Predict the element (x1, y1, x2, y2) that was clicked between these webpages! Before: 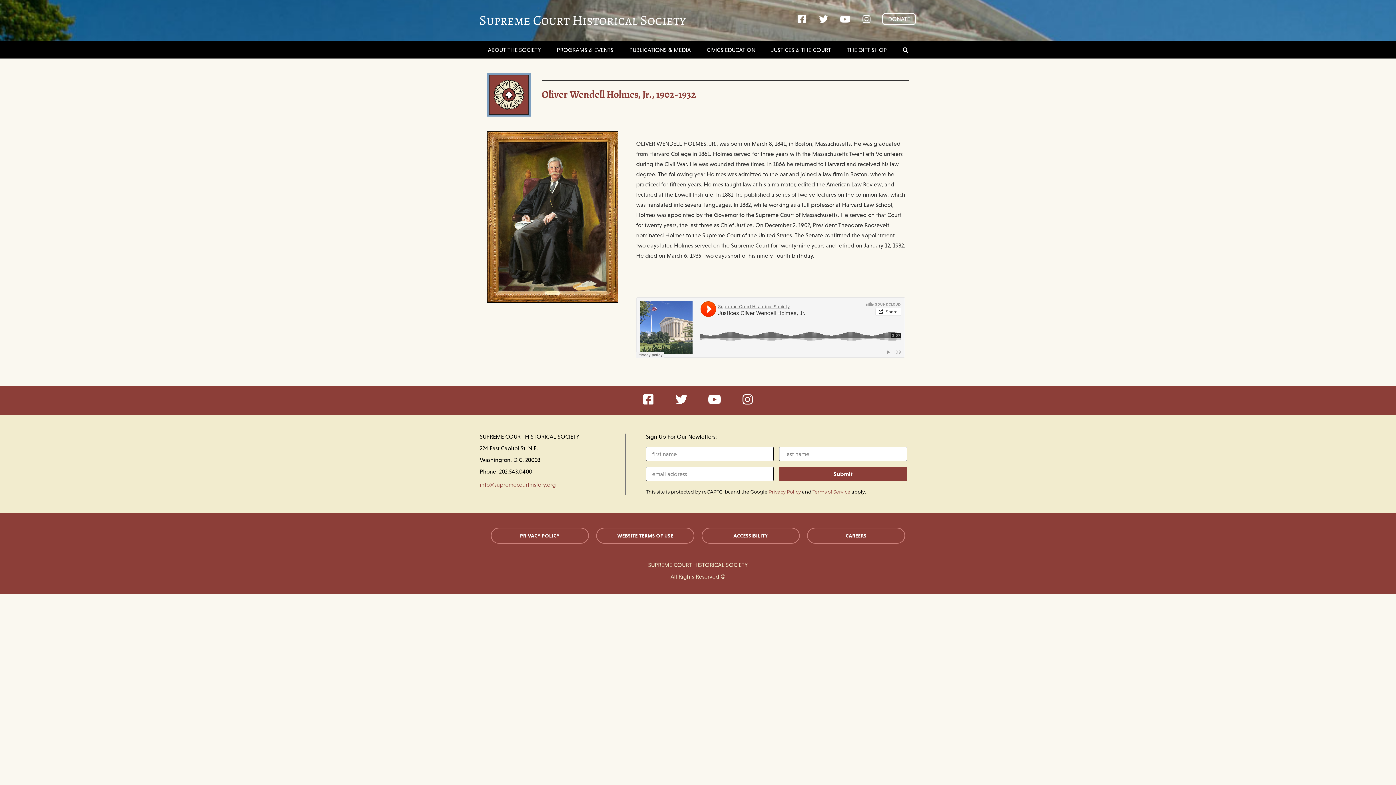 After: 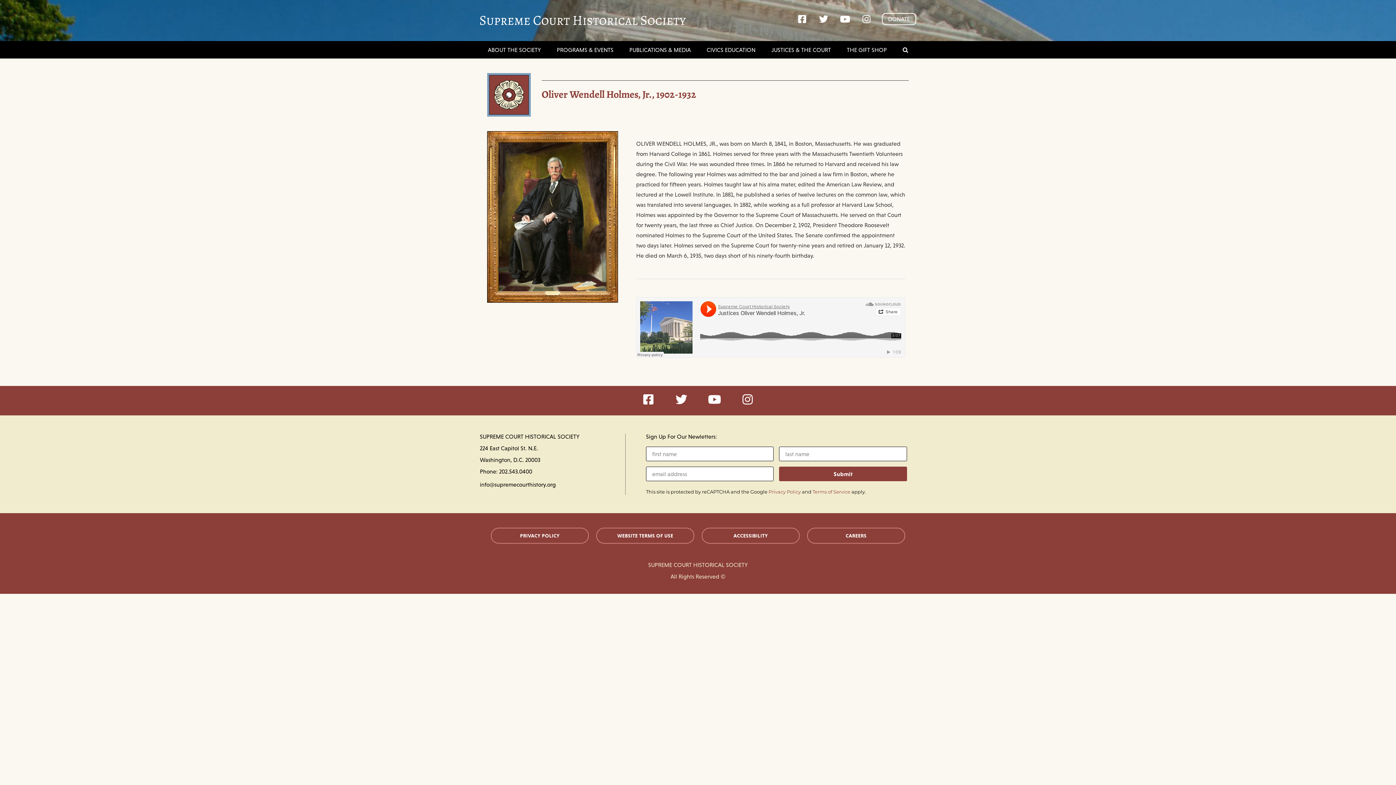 Action: bbox: (480, 481, 556, 488) label: info@supremecourthistory.org